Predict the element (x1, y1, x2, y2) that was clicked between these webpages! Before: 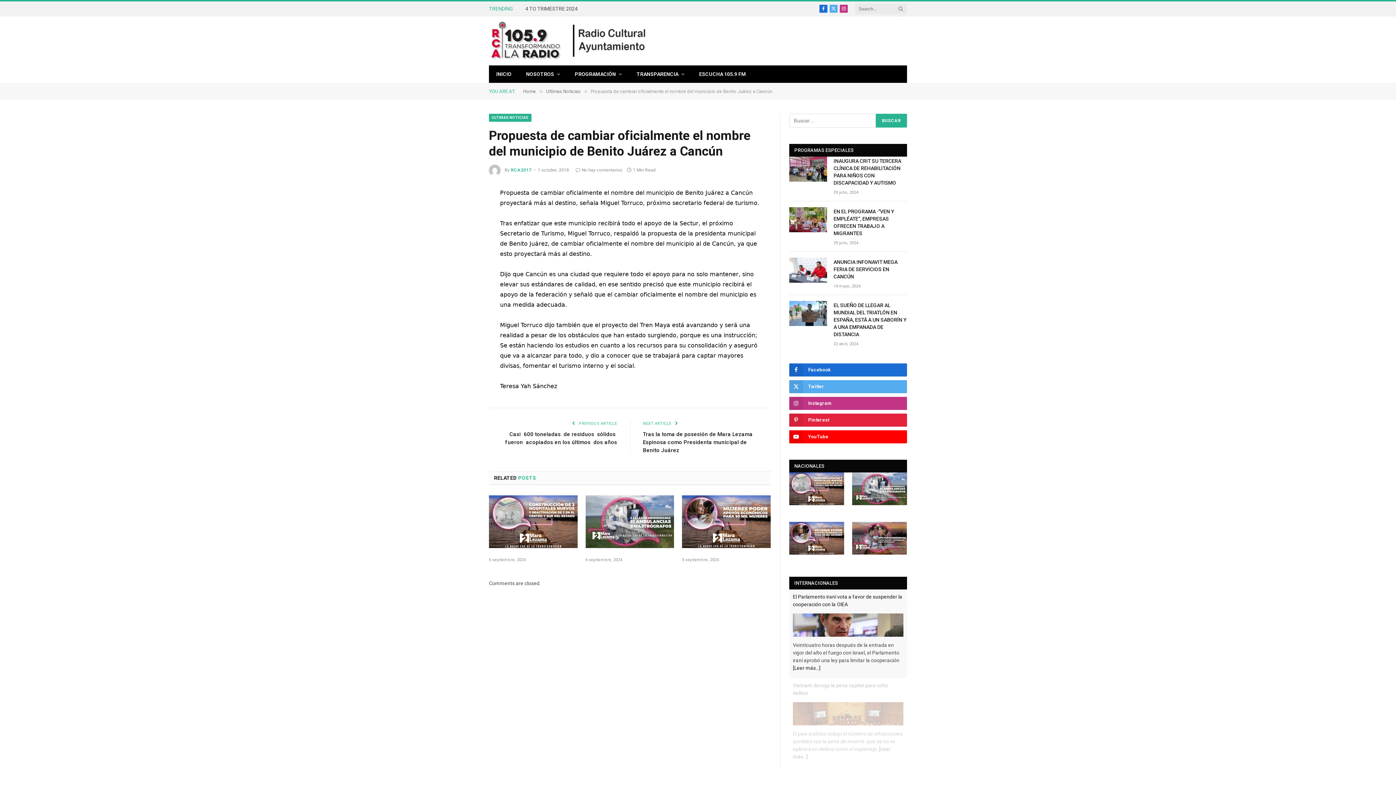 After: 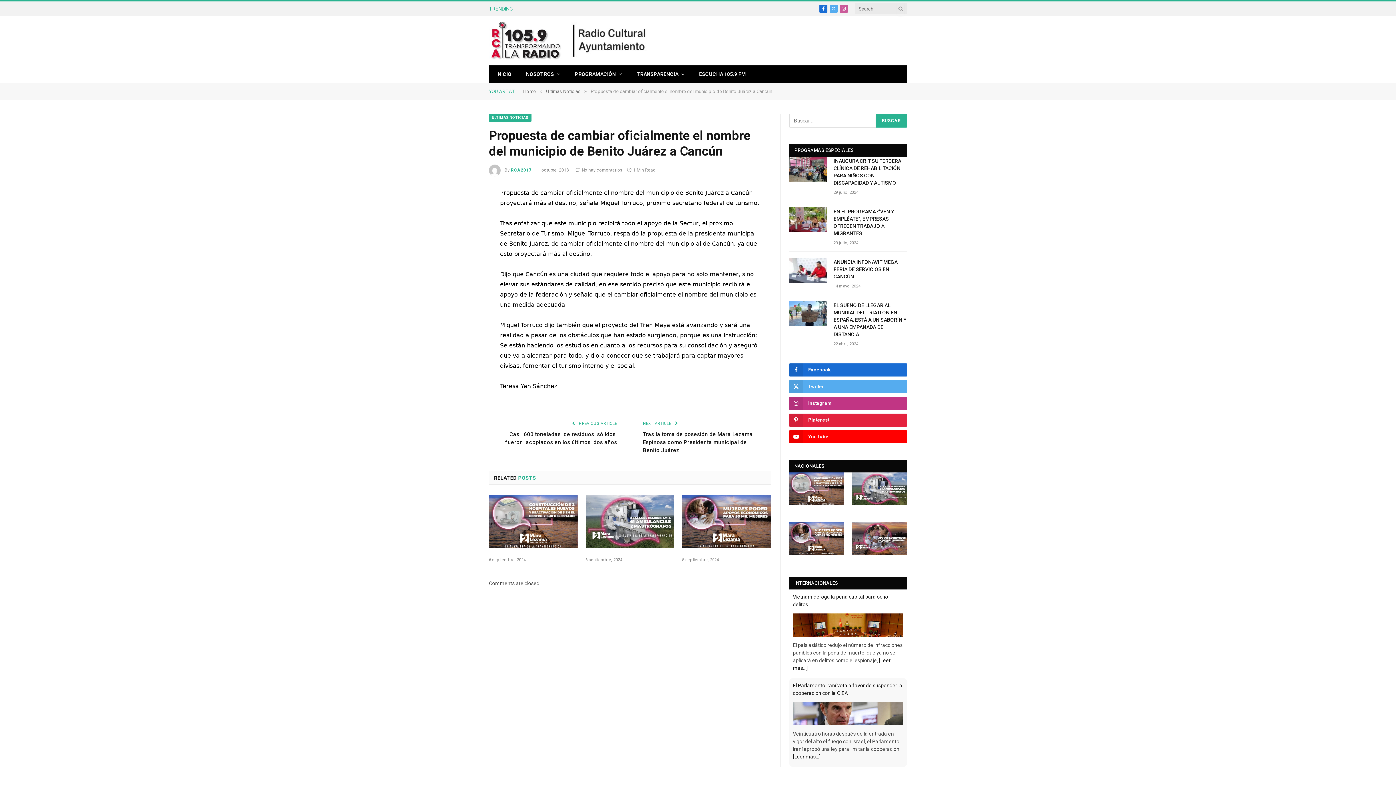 Action: bbox: (840, 4, 848, 12) label: Instagram